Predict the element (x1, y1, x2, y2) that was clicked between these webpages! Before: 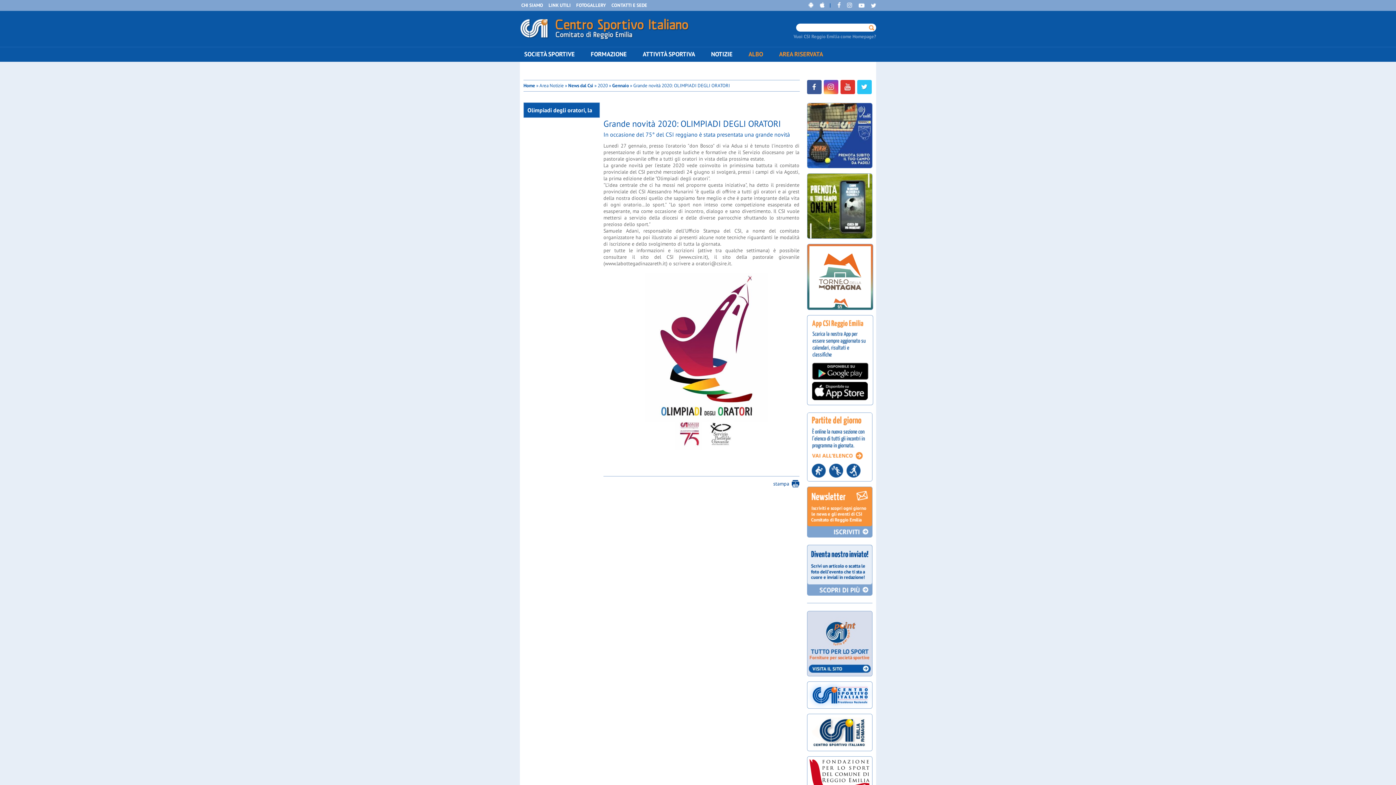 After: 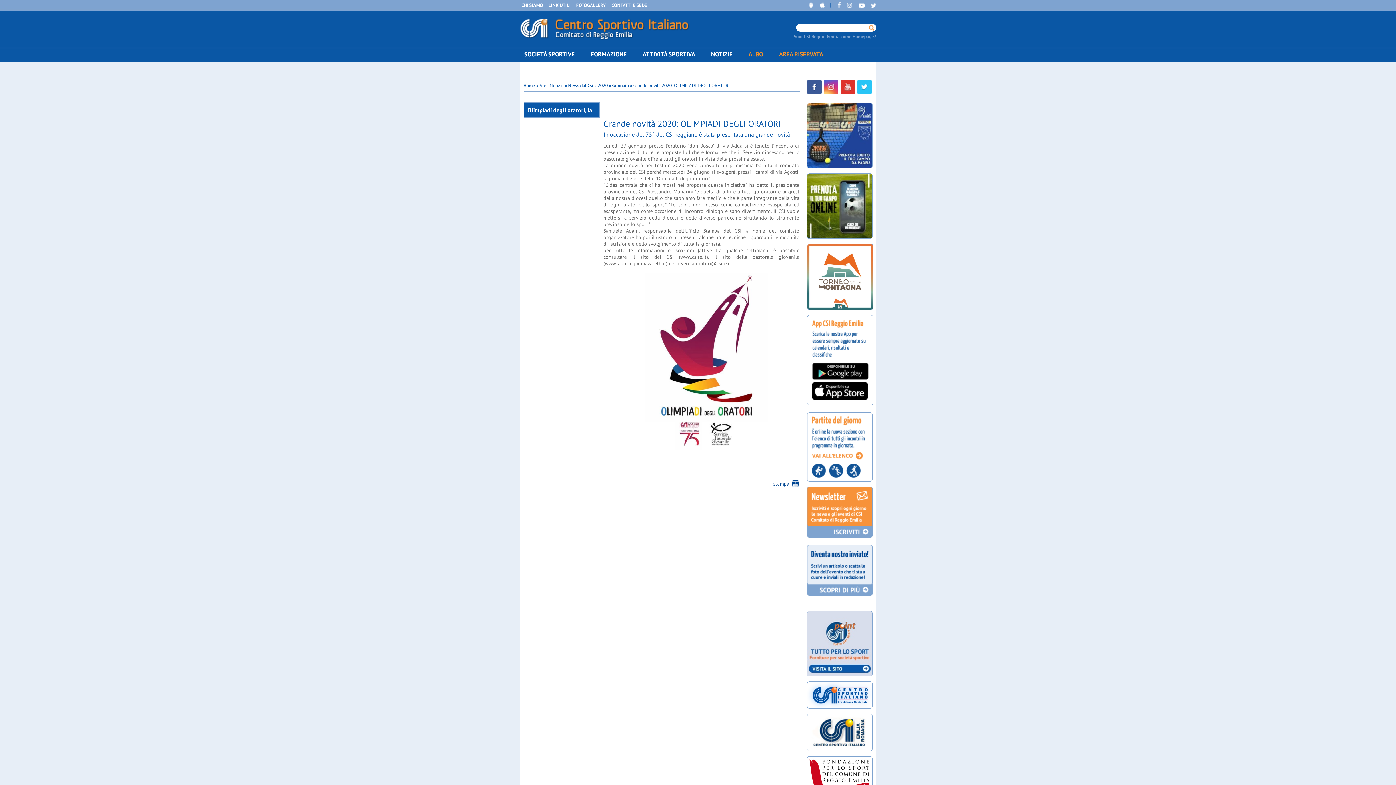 Action: bbox: (857, 89, 872, 95)